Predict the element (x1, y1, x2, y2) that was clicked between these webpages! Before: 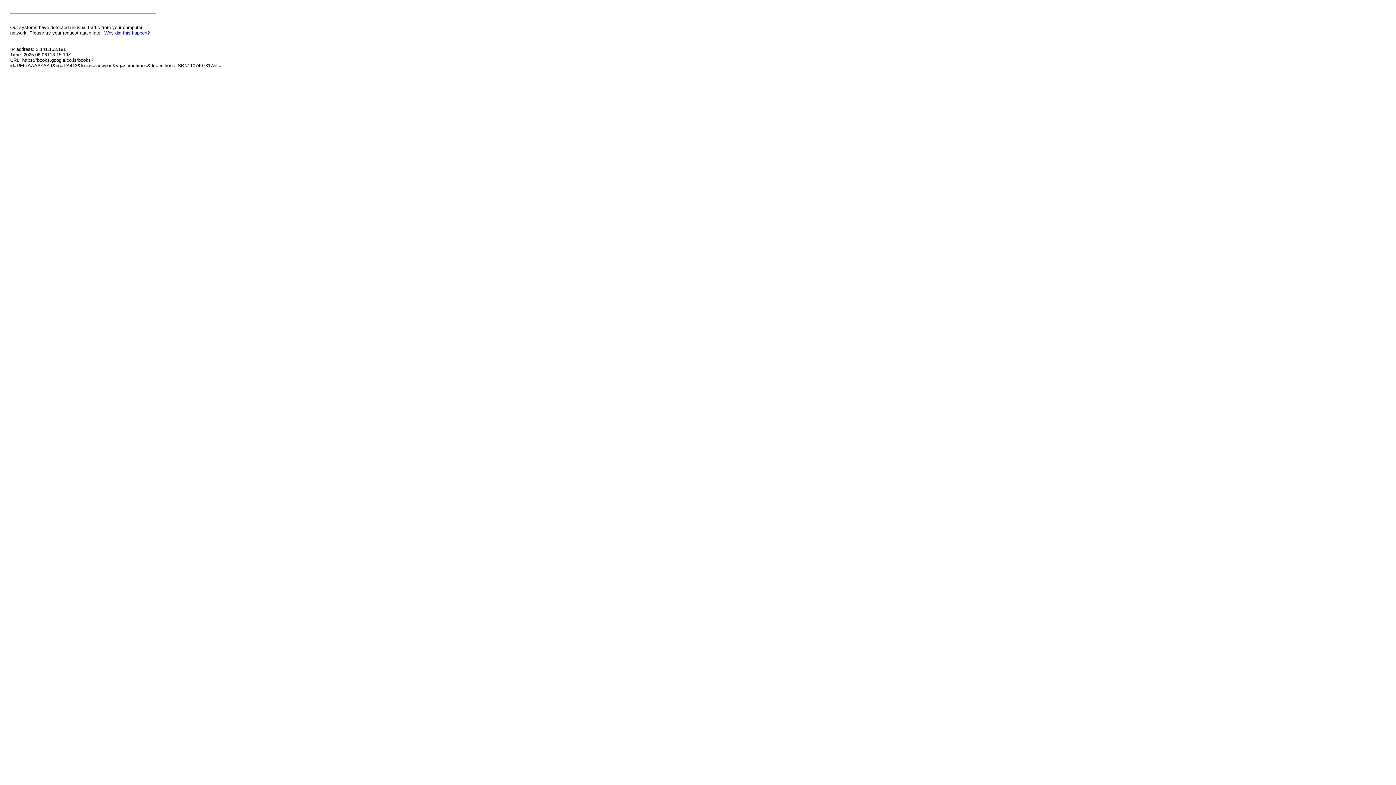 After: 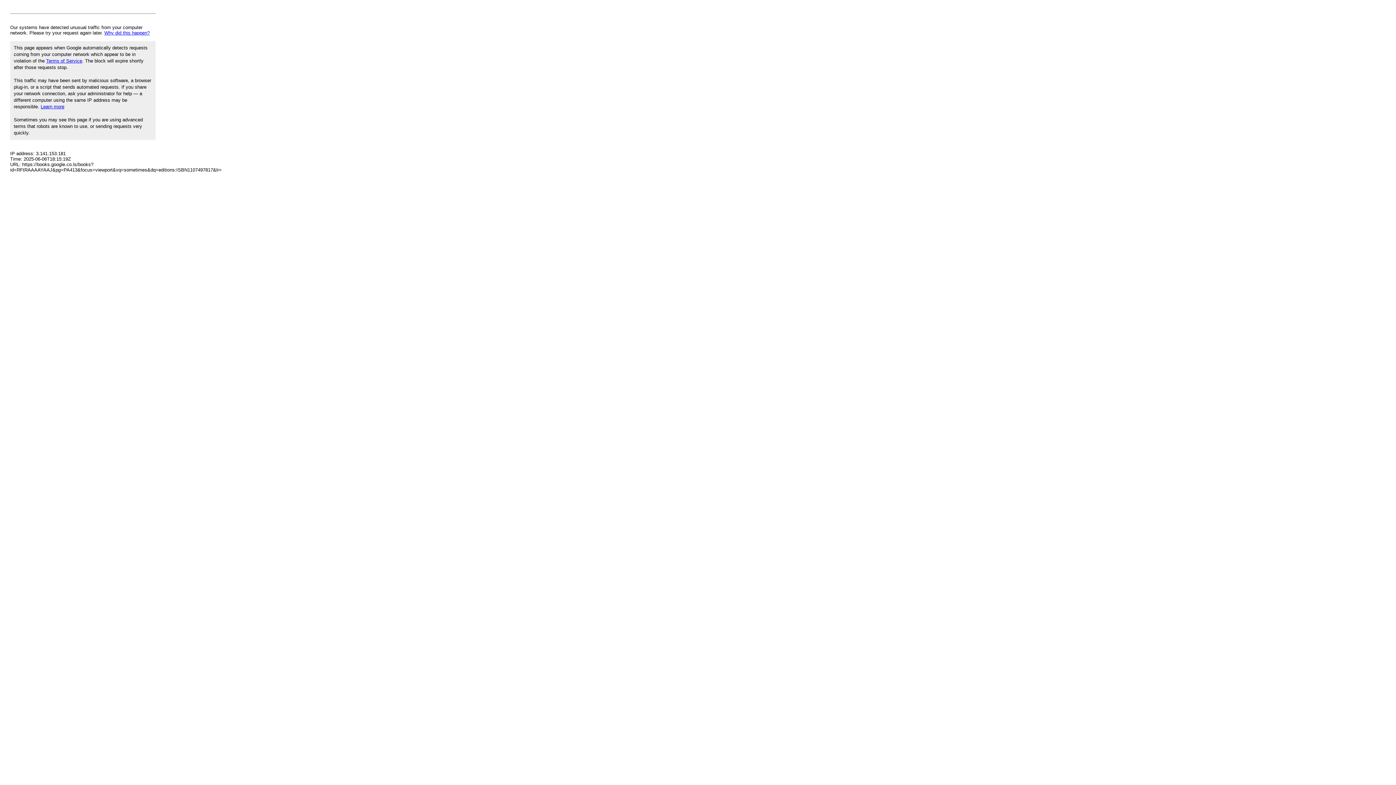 Action: bbox: (104, 30, 149, 35) label: Why did this happen?